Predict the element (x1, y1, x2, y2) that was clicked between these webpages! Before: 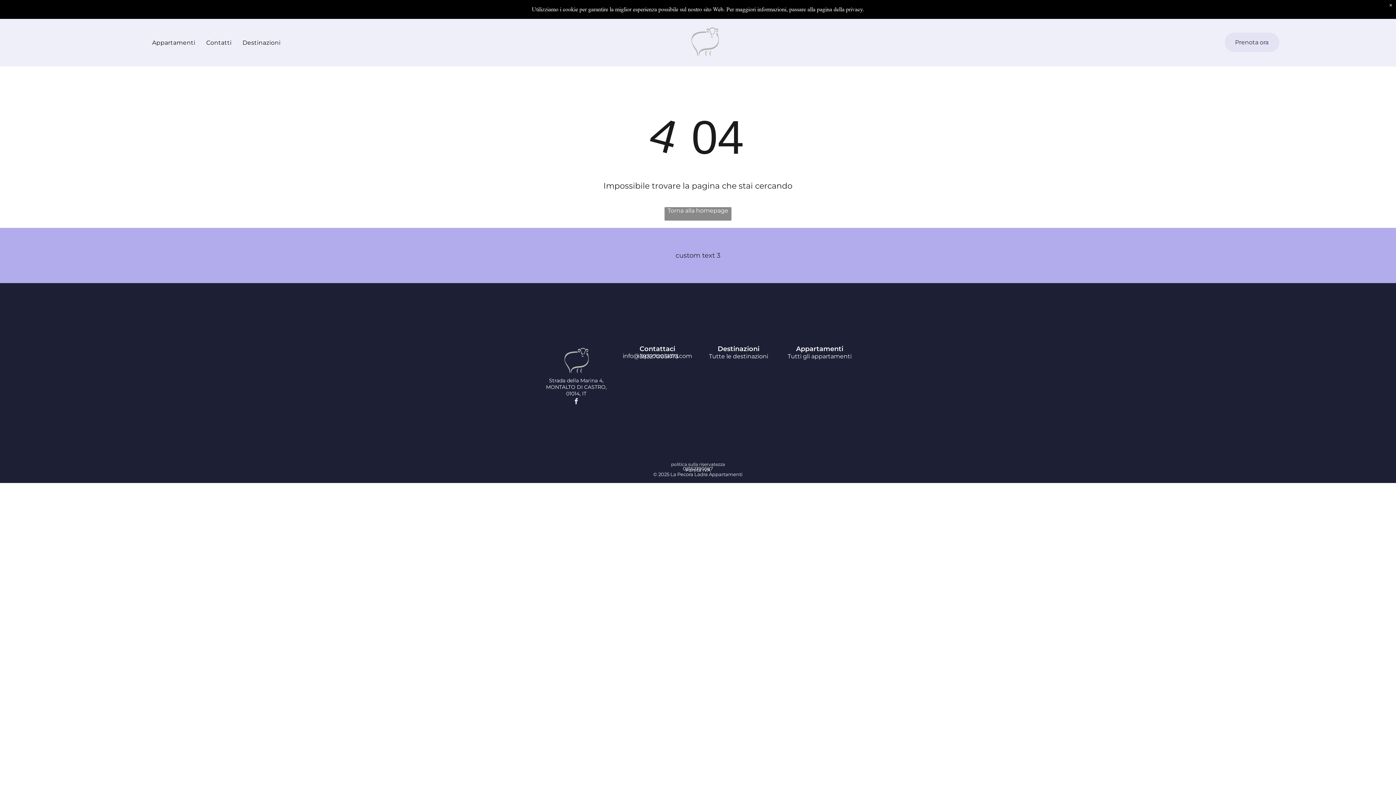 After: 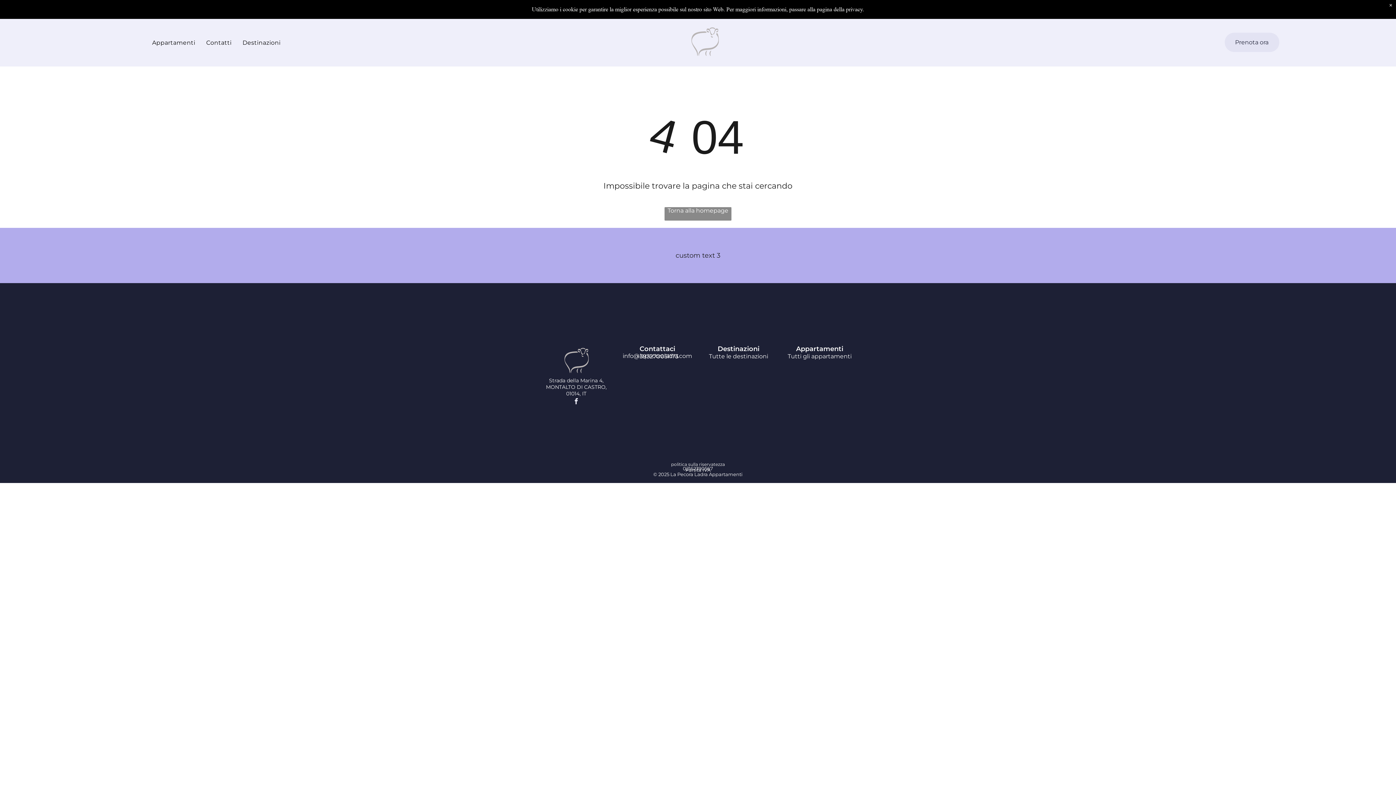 Action: label: facebook bbox: (571, 397, 580, 408)